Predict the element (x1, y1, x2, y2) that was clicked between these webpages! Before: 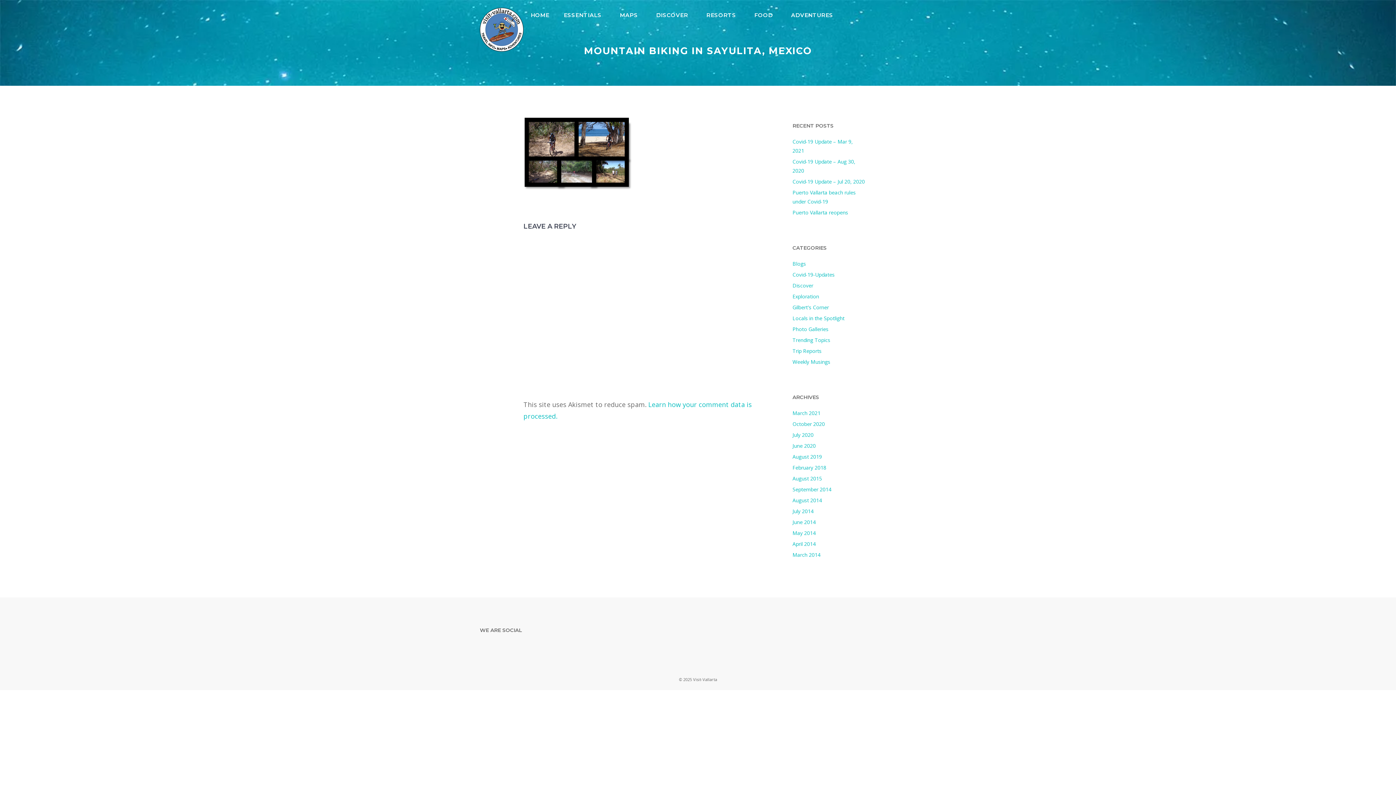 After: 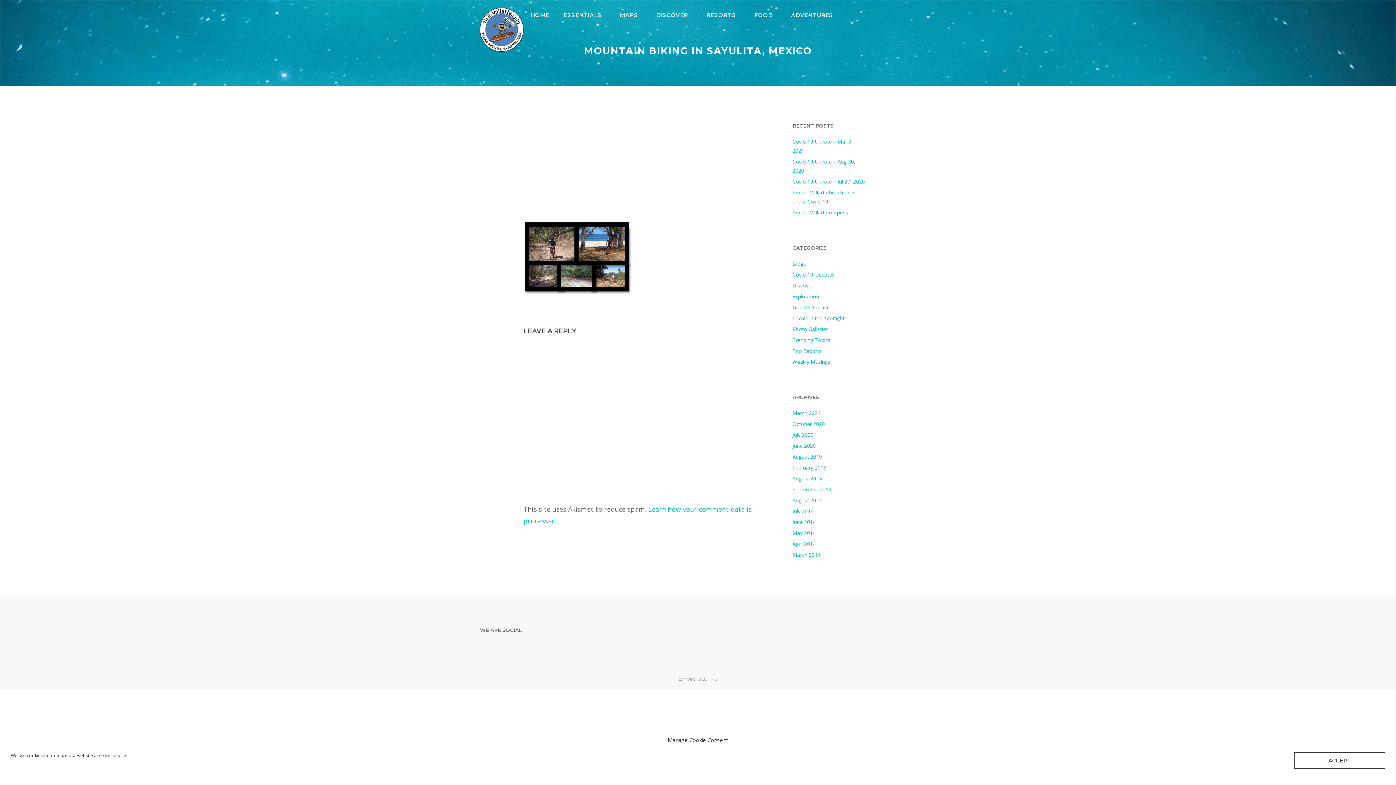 Action: bbox: (523, 183, 632, 192)